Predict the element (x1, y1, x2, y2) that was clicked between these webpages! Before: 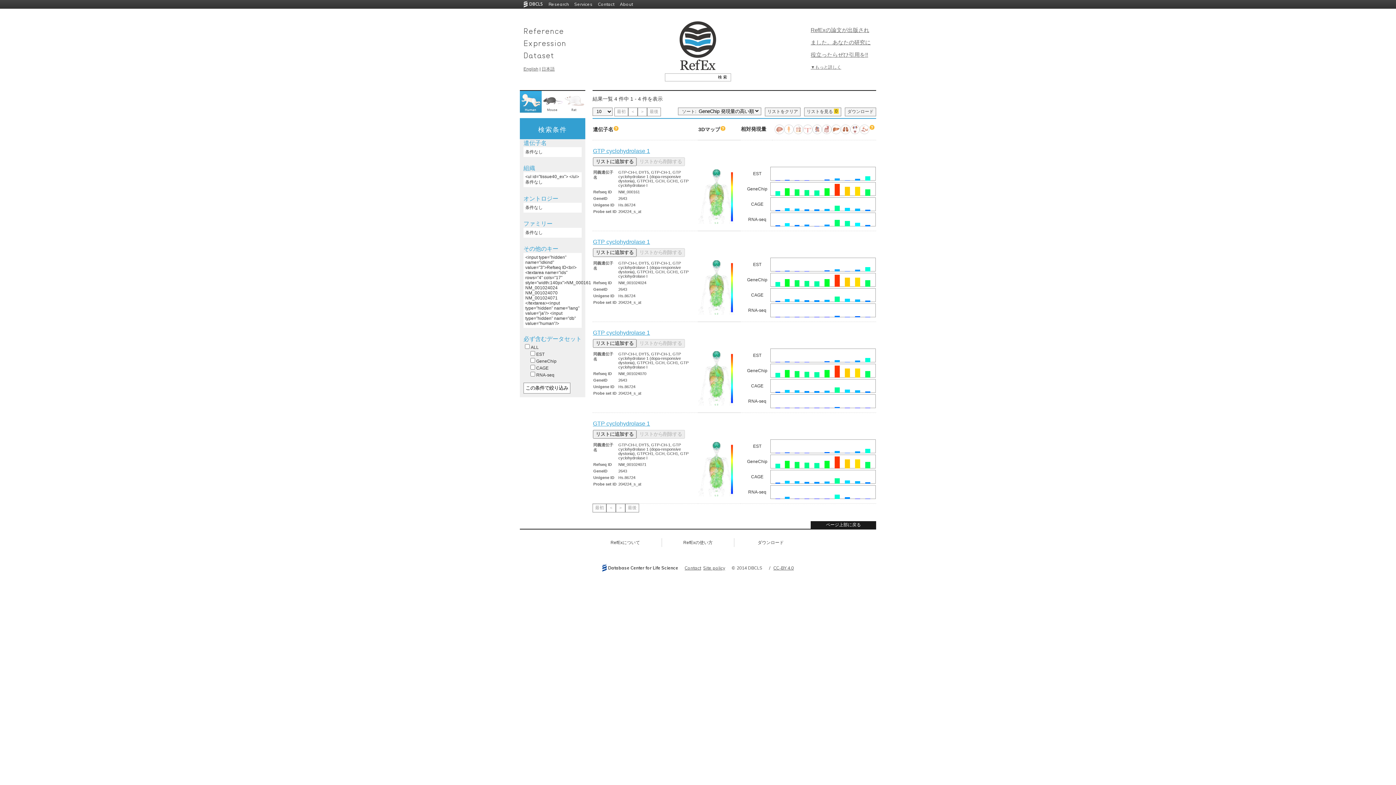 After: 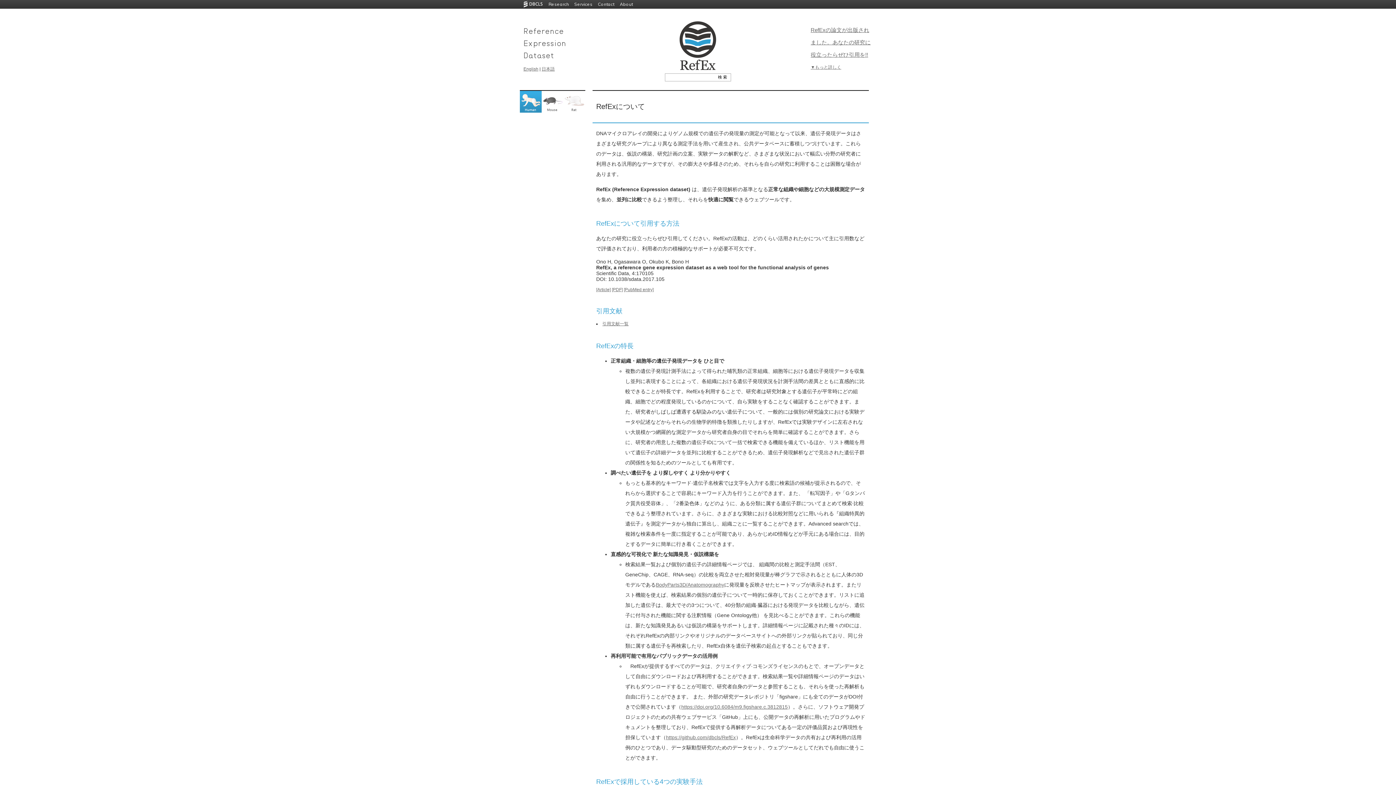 Action: label: ▼もっと詳しく bbox: (810, 64, 841, 69)